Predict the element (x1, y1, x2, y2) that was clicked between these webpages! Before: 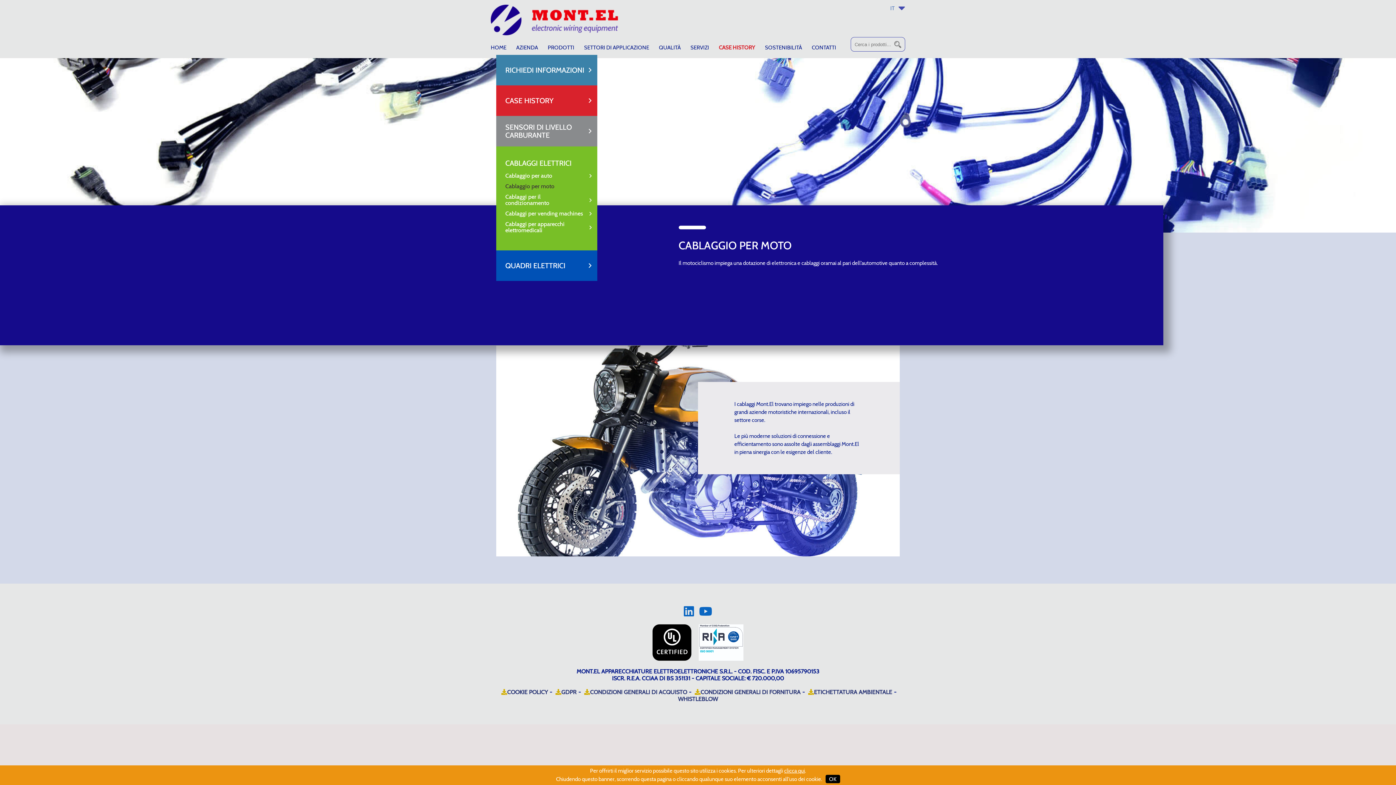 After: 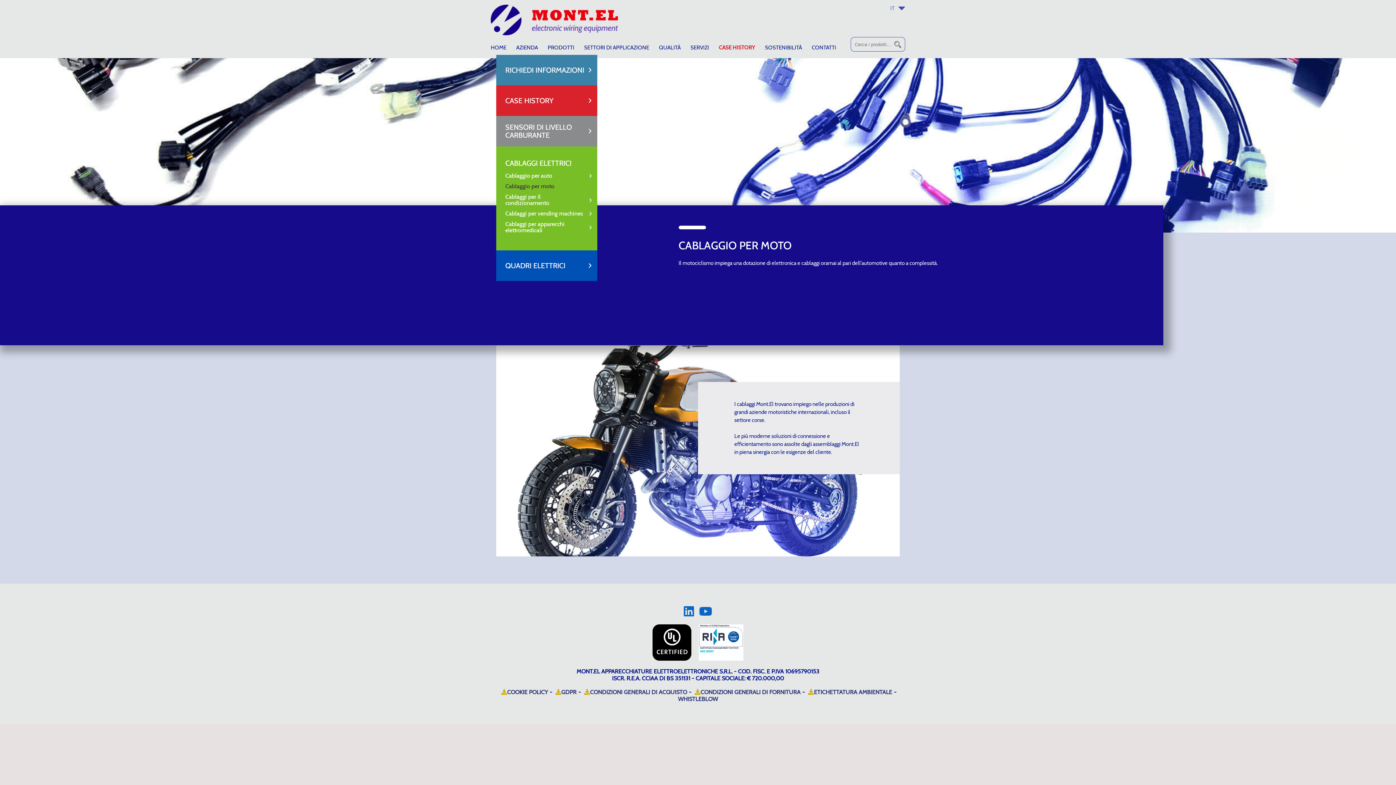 Action: label: OK bbox: (825, 775, 840, 783)